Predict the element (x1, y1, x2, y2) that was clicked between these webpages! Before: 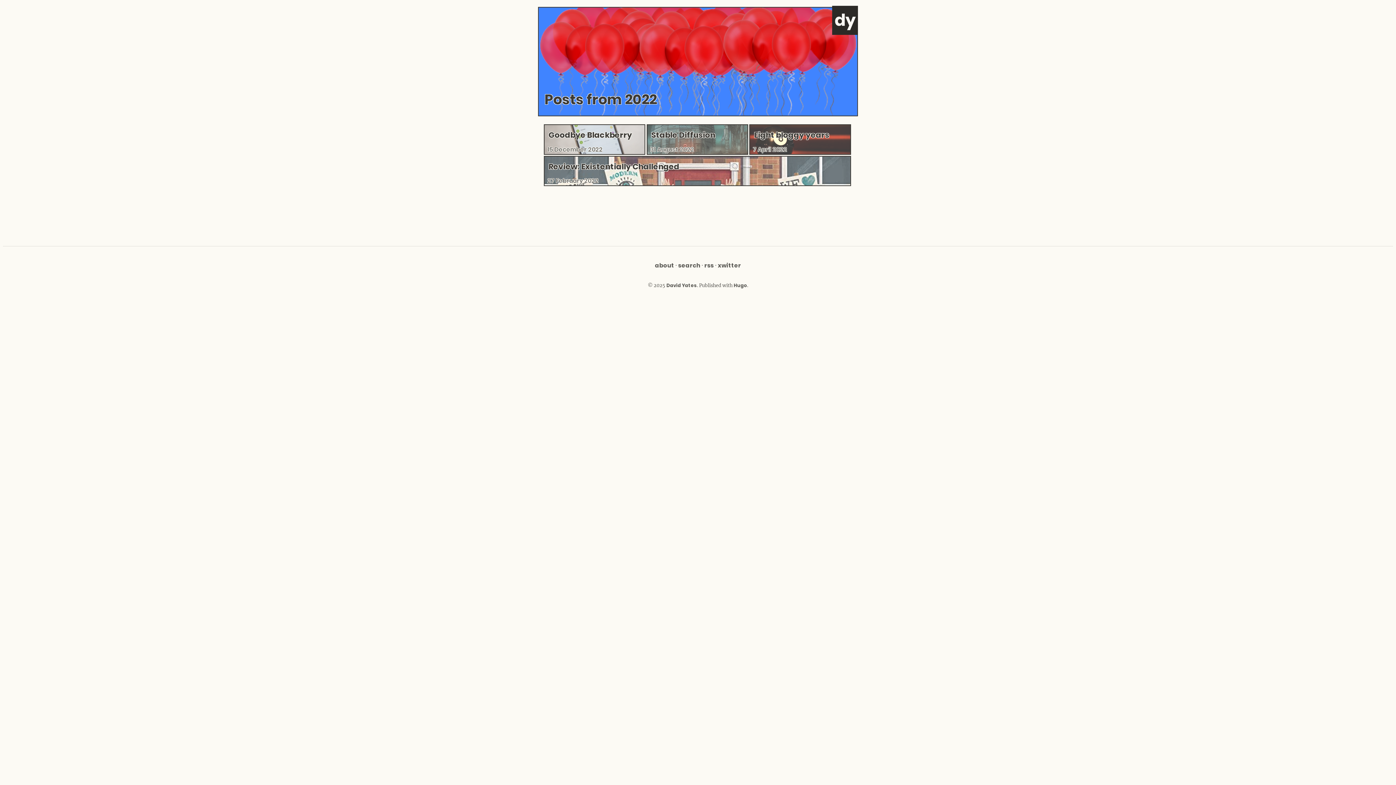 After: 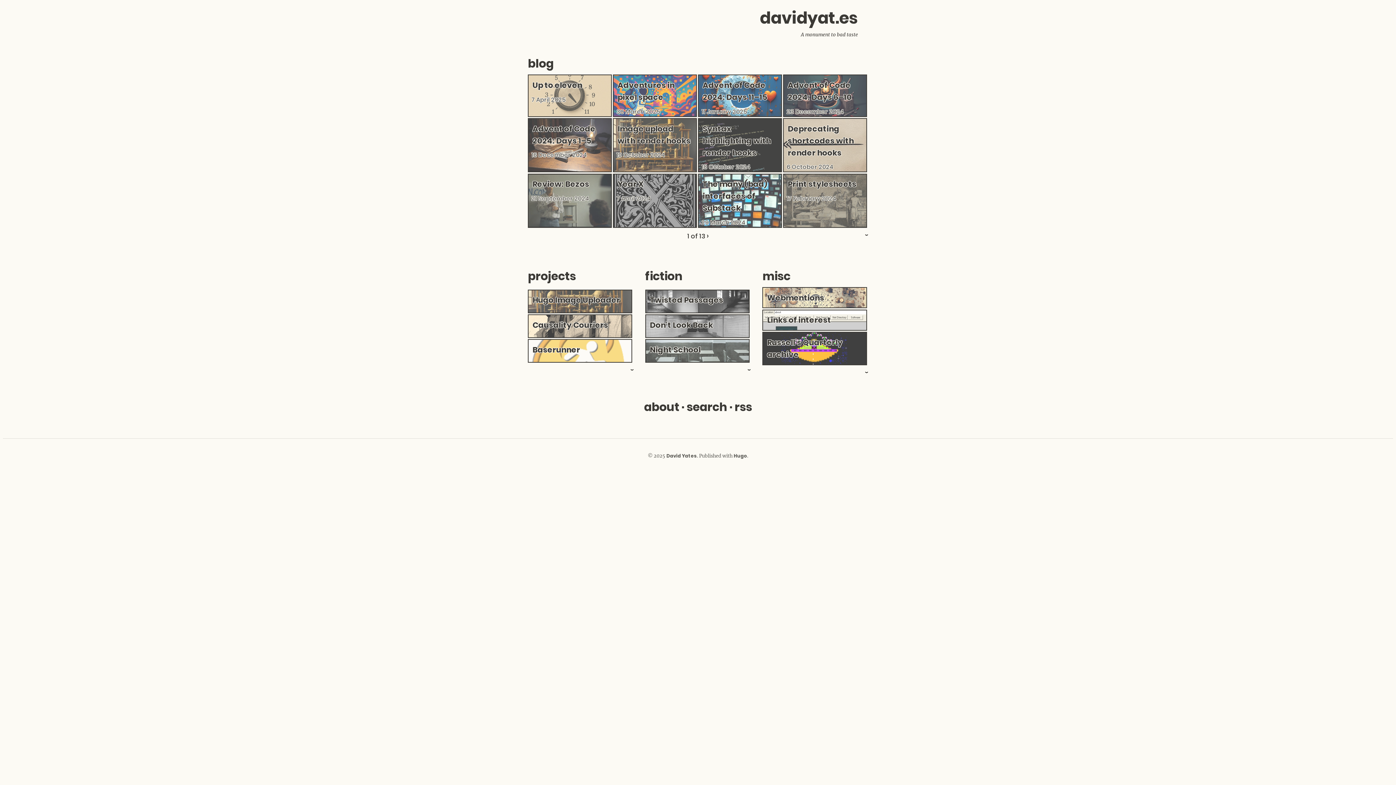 Action: bbox: (666, 282, 697, 288) label: David Yates